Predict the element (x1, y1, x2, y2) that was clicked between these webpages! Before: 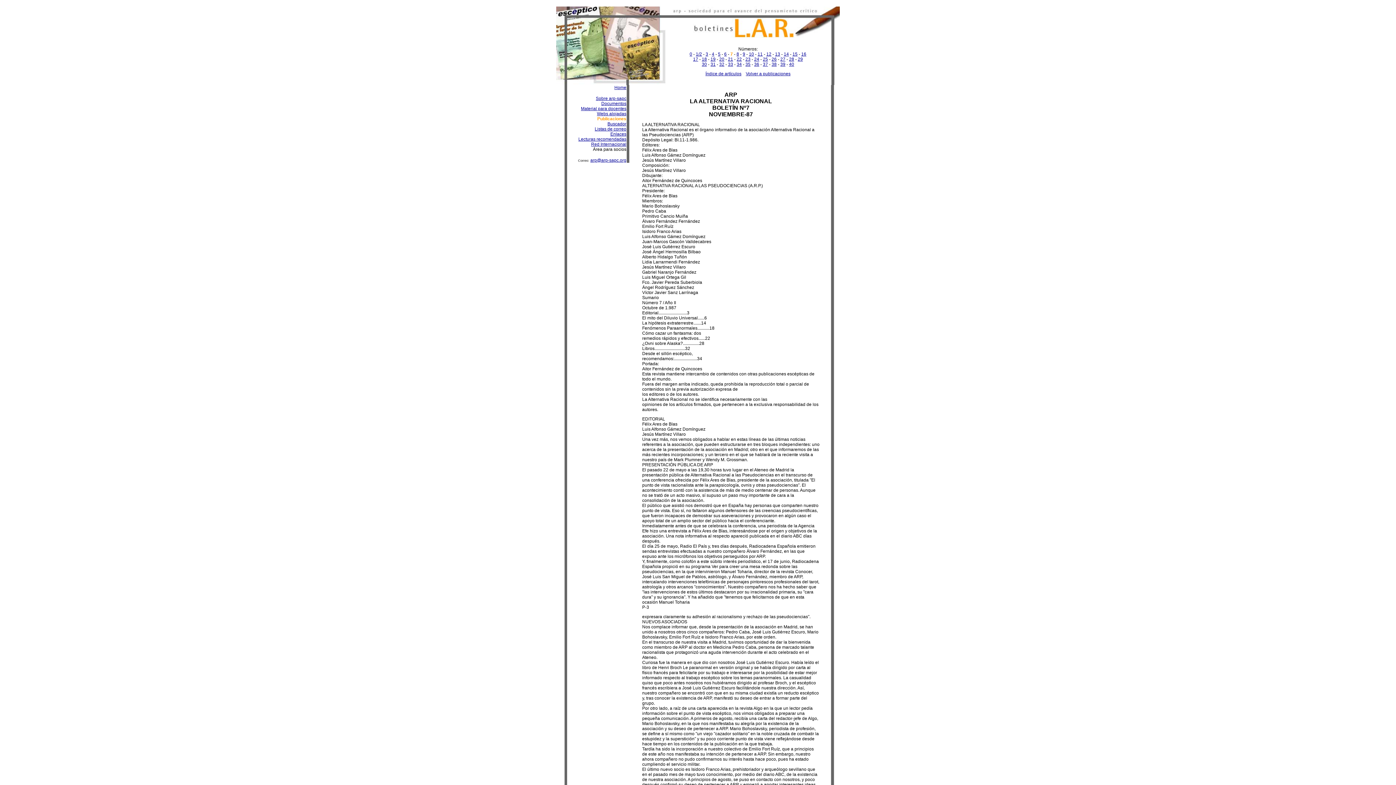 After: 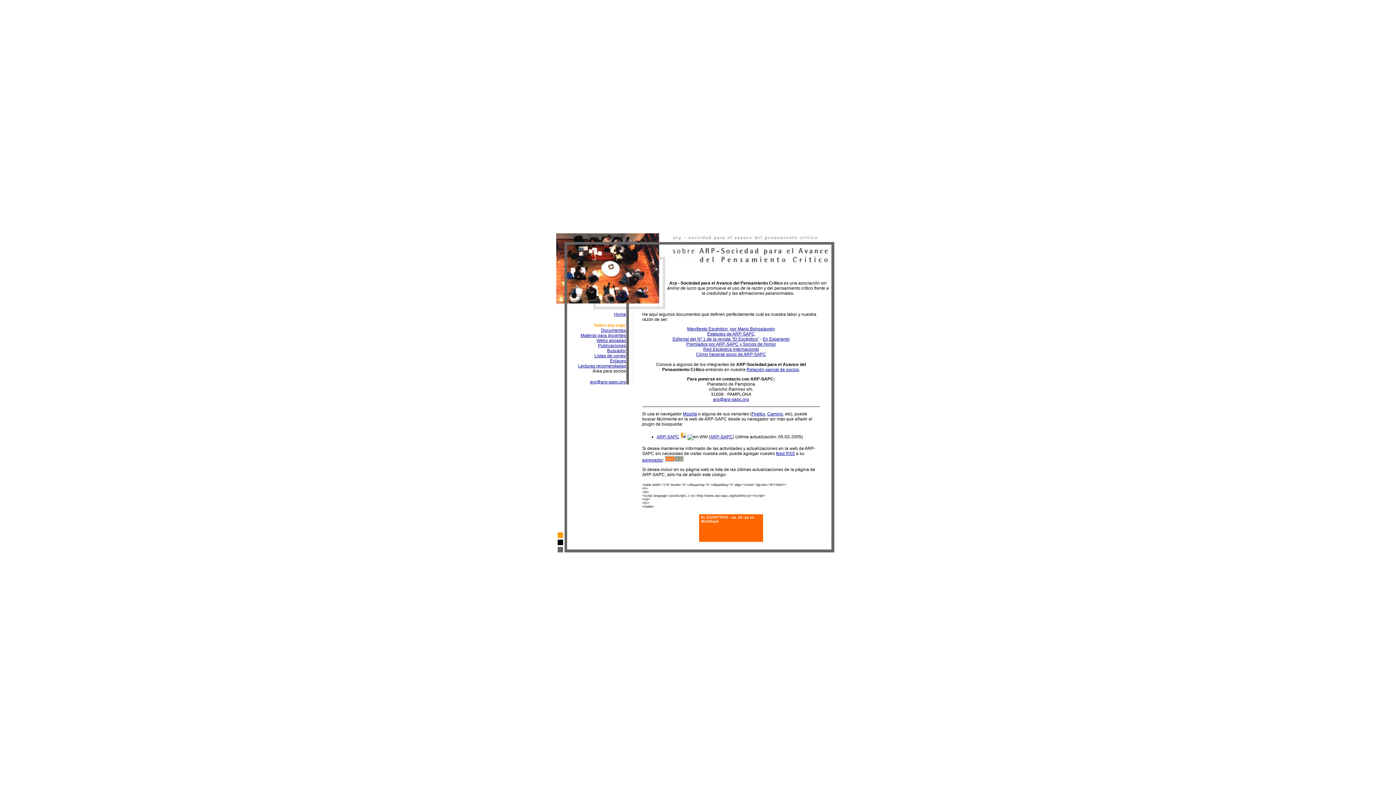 Action: label: Sobre arp-sapc bbox: (596, 94, 626, 101)